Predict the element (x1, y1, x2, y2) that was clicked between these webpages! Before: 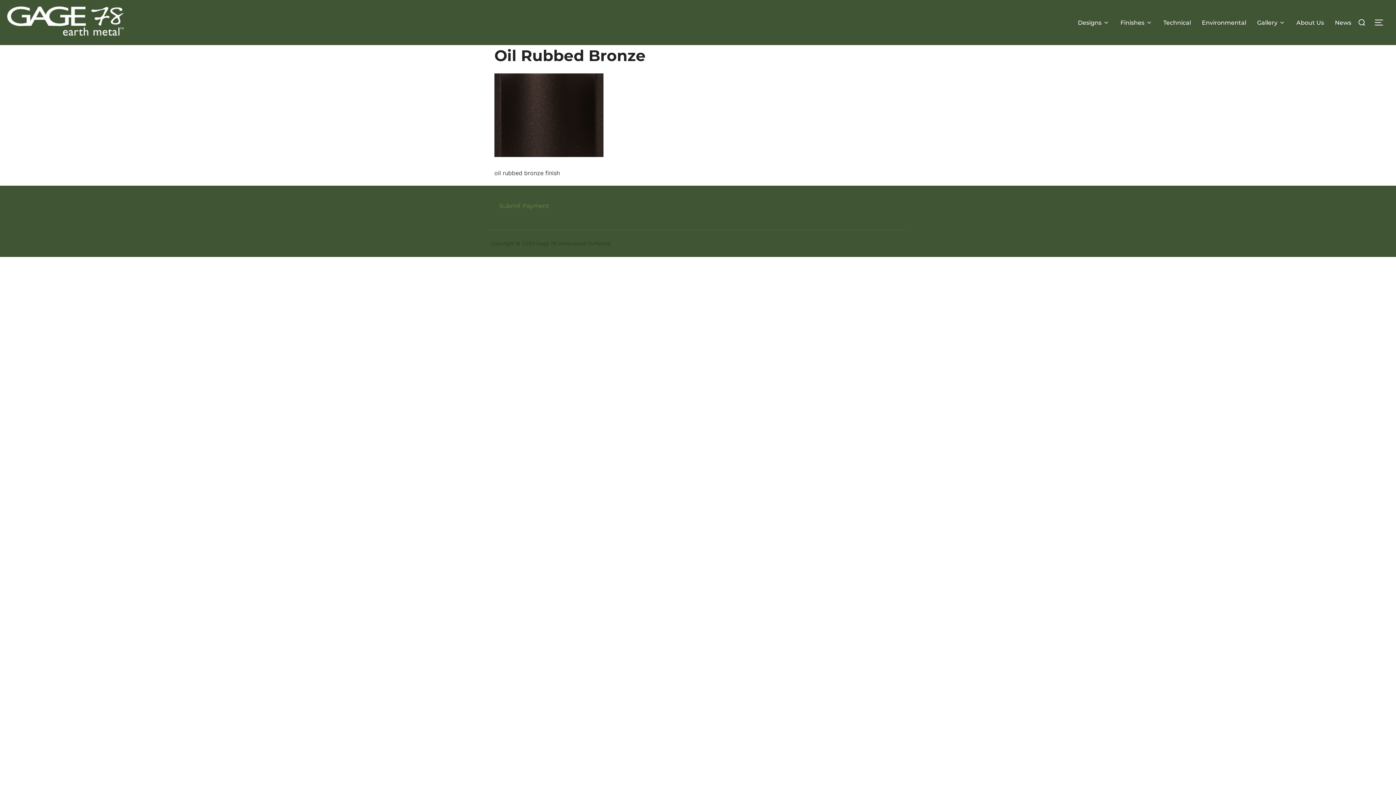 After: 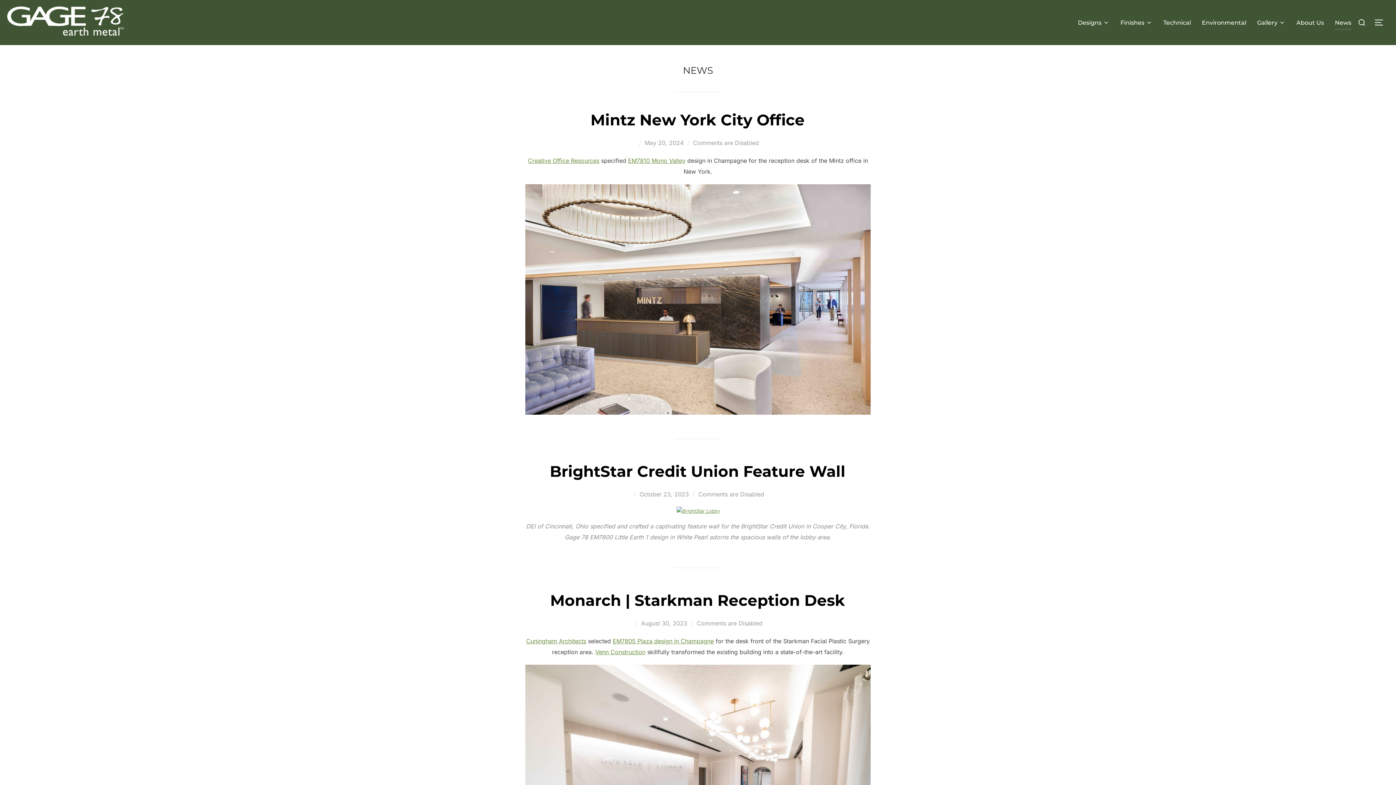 Action: bbox: (1335, 15, 1351, 29) label: News